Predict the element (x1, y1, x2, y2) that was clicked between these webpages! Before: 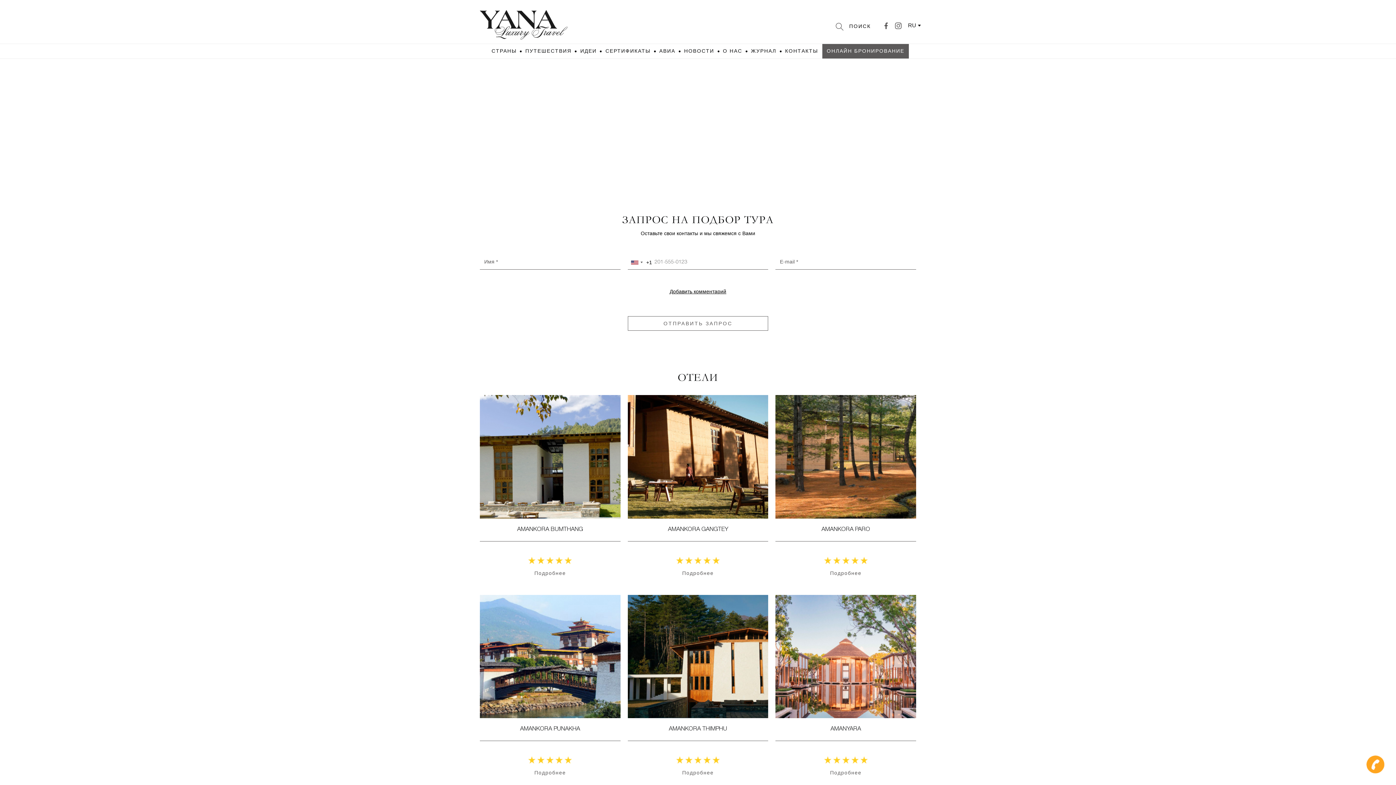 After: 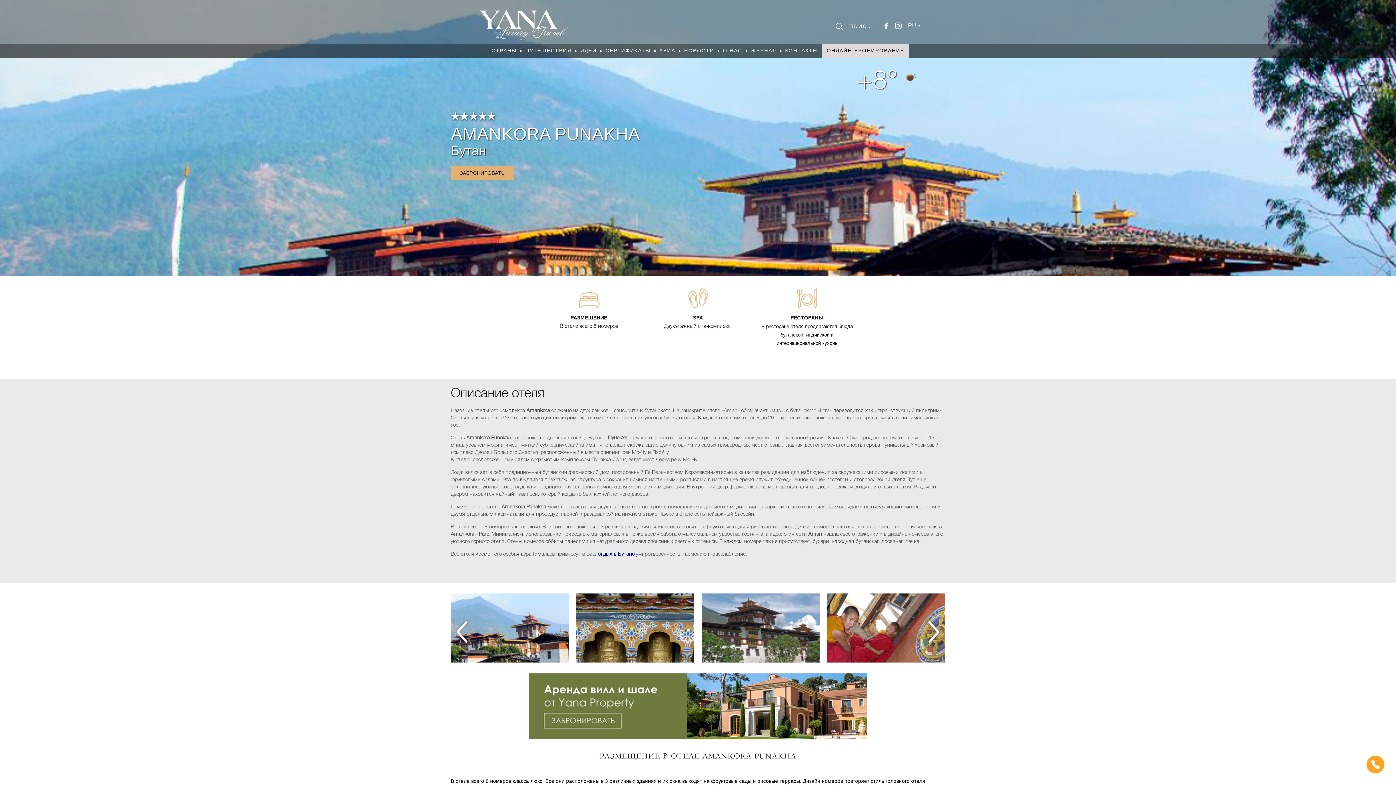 Action: bbox: (520, 727, 580, 732) label: AMANKORA PUNAKHA